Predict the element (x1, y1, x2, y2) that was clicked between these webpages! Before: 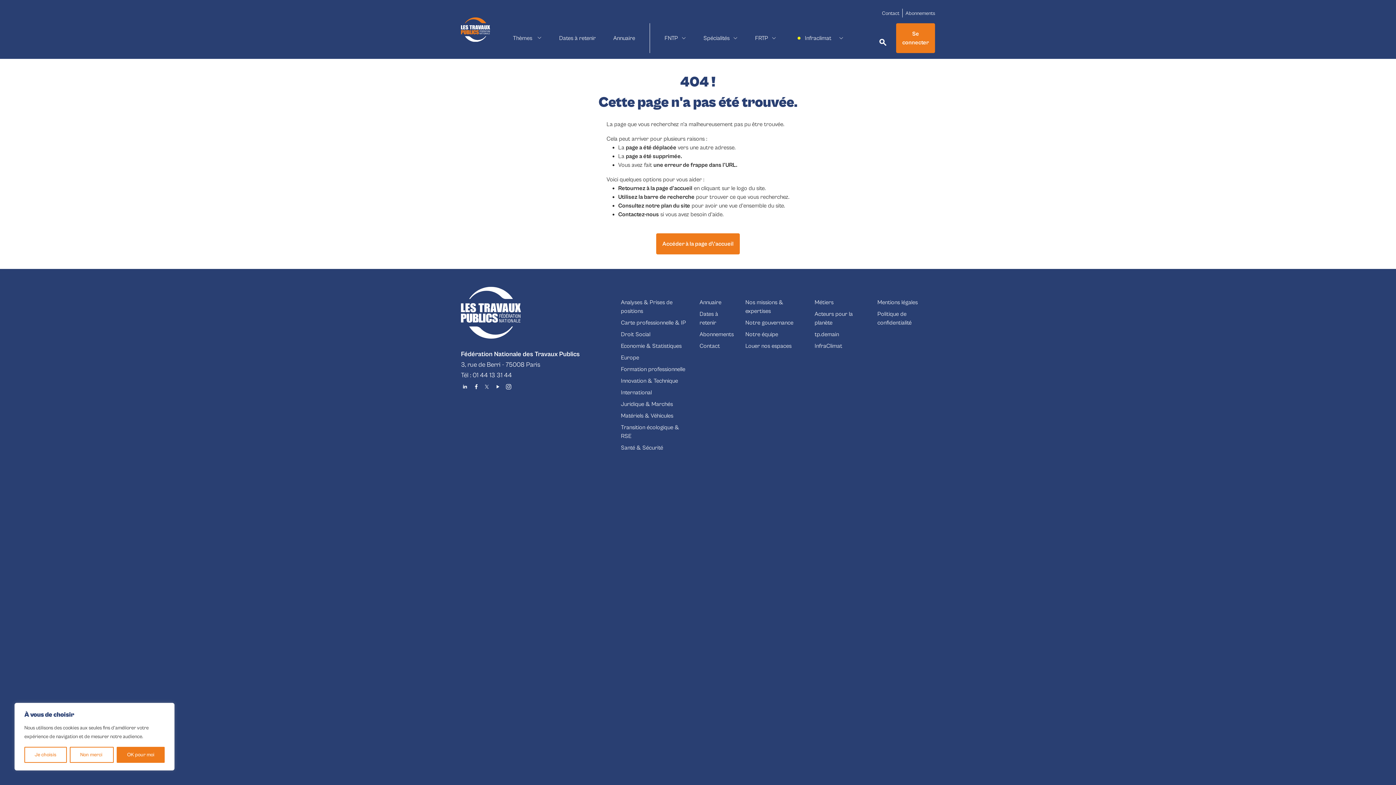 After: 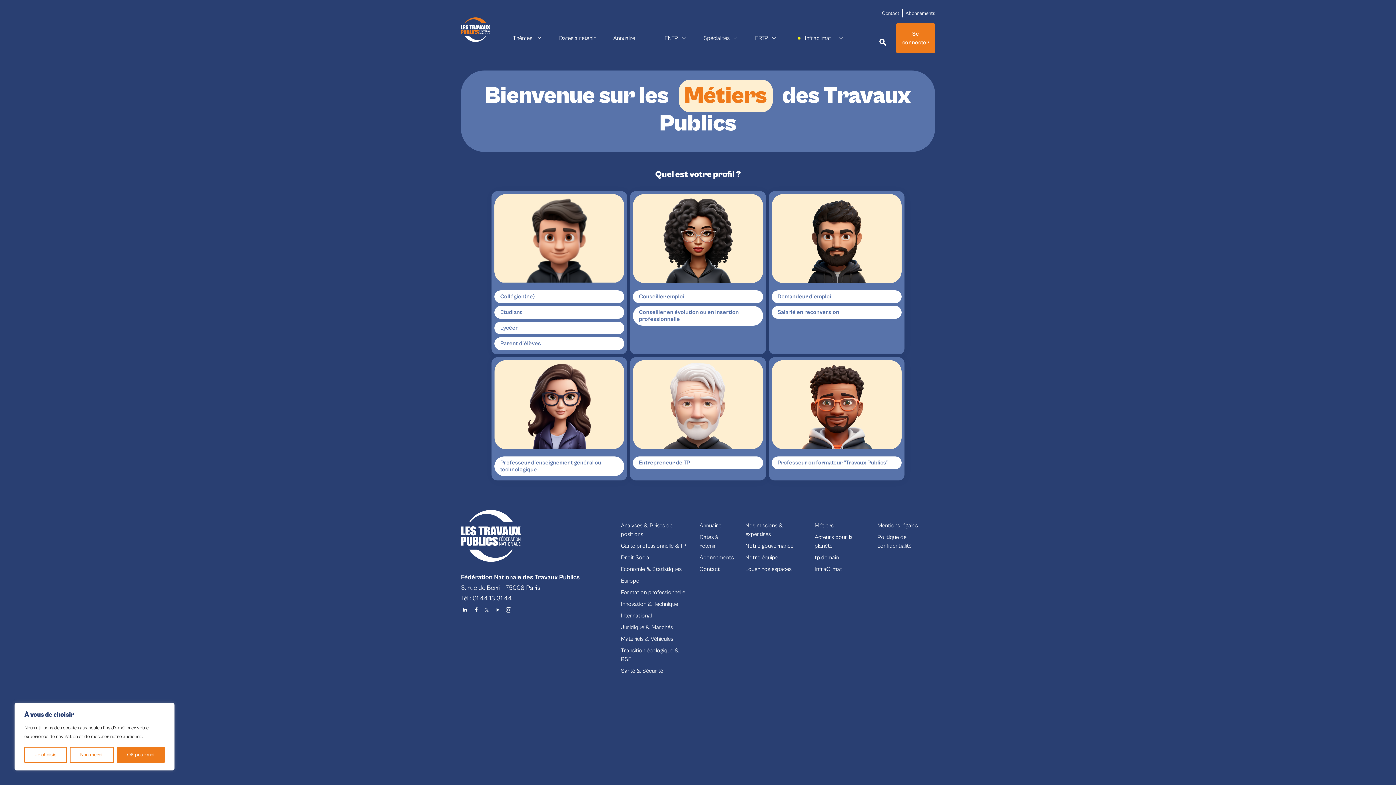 Action: label: Métiers bbox: (814, 299, 833, 305)